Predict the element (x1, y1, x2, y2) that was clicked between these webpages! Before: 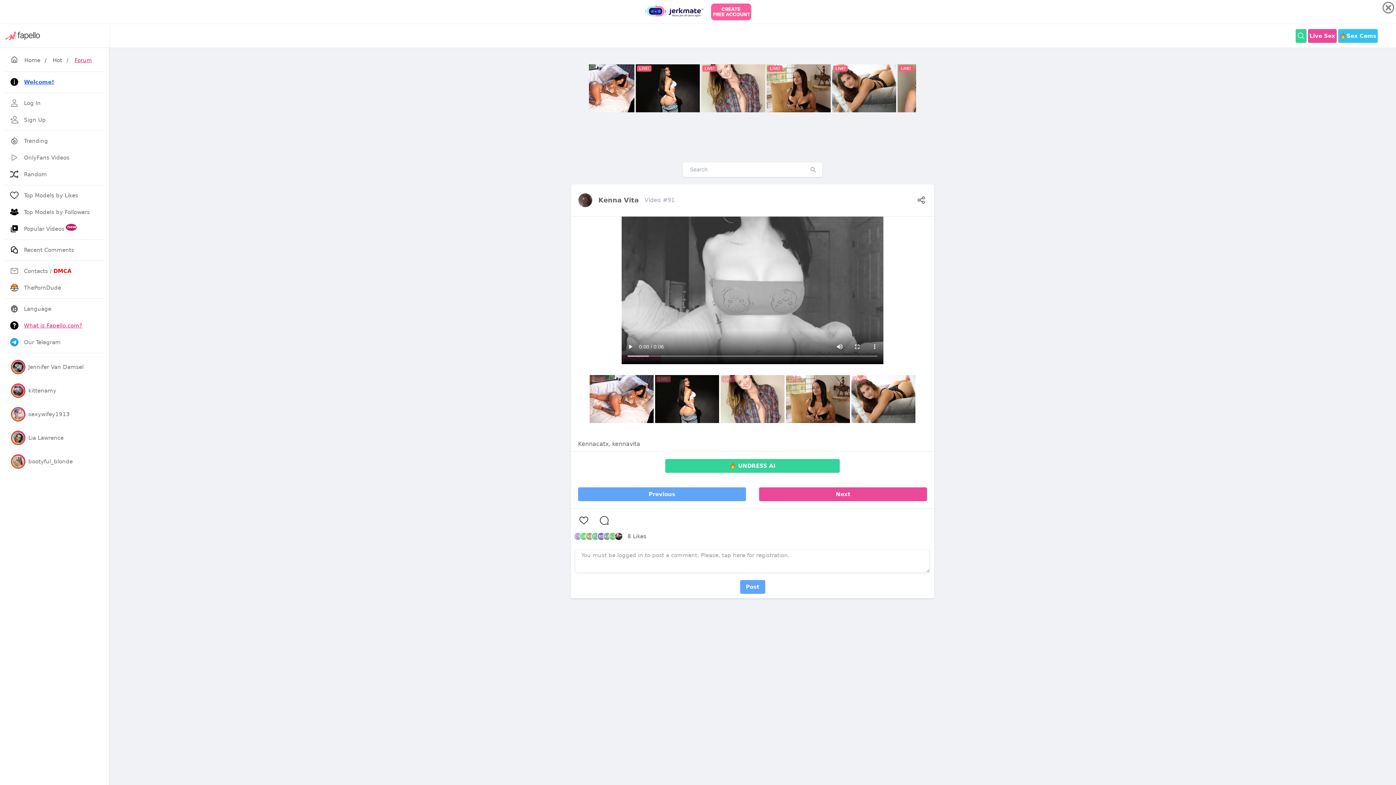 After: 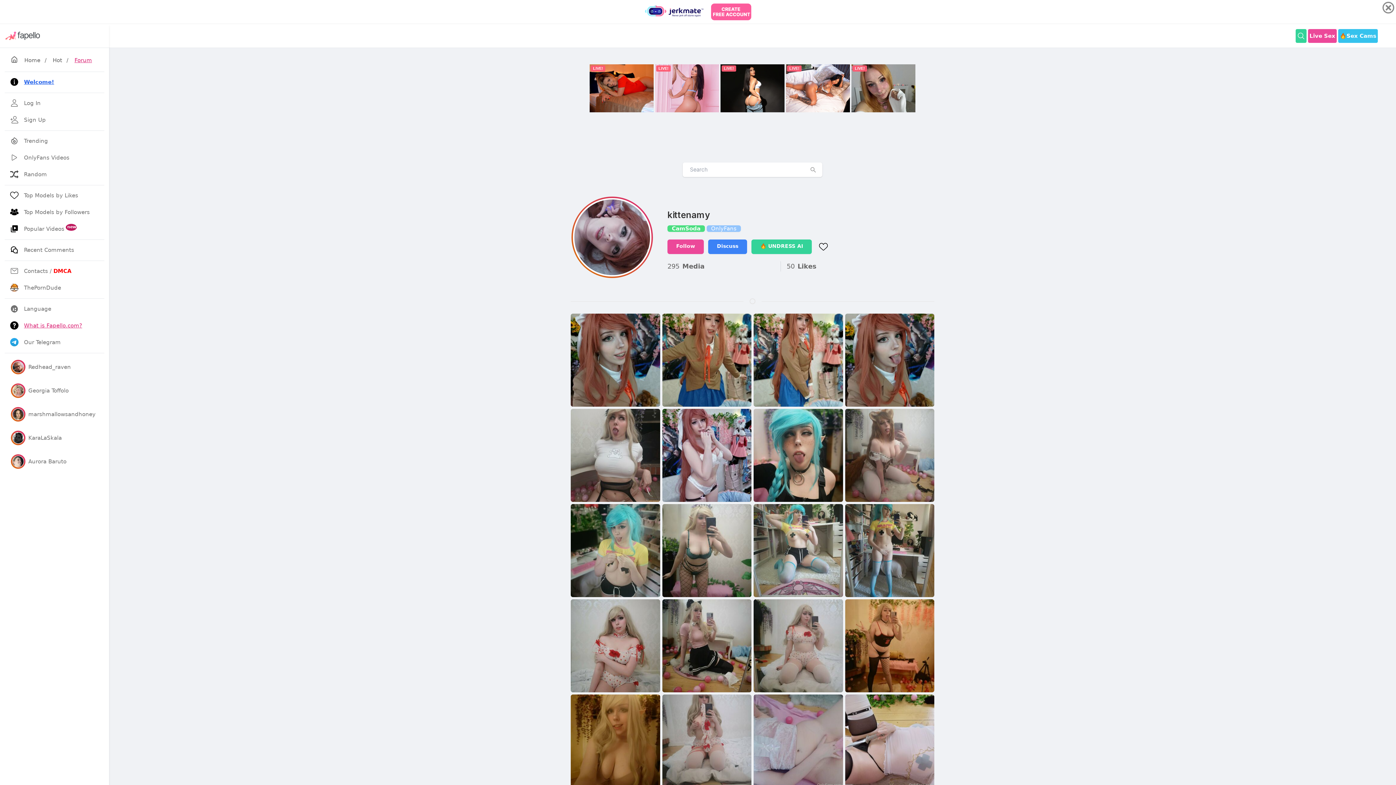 Action: label: kittenamy bbox: (4, 380, 104, 401)